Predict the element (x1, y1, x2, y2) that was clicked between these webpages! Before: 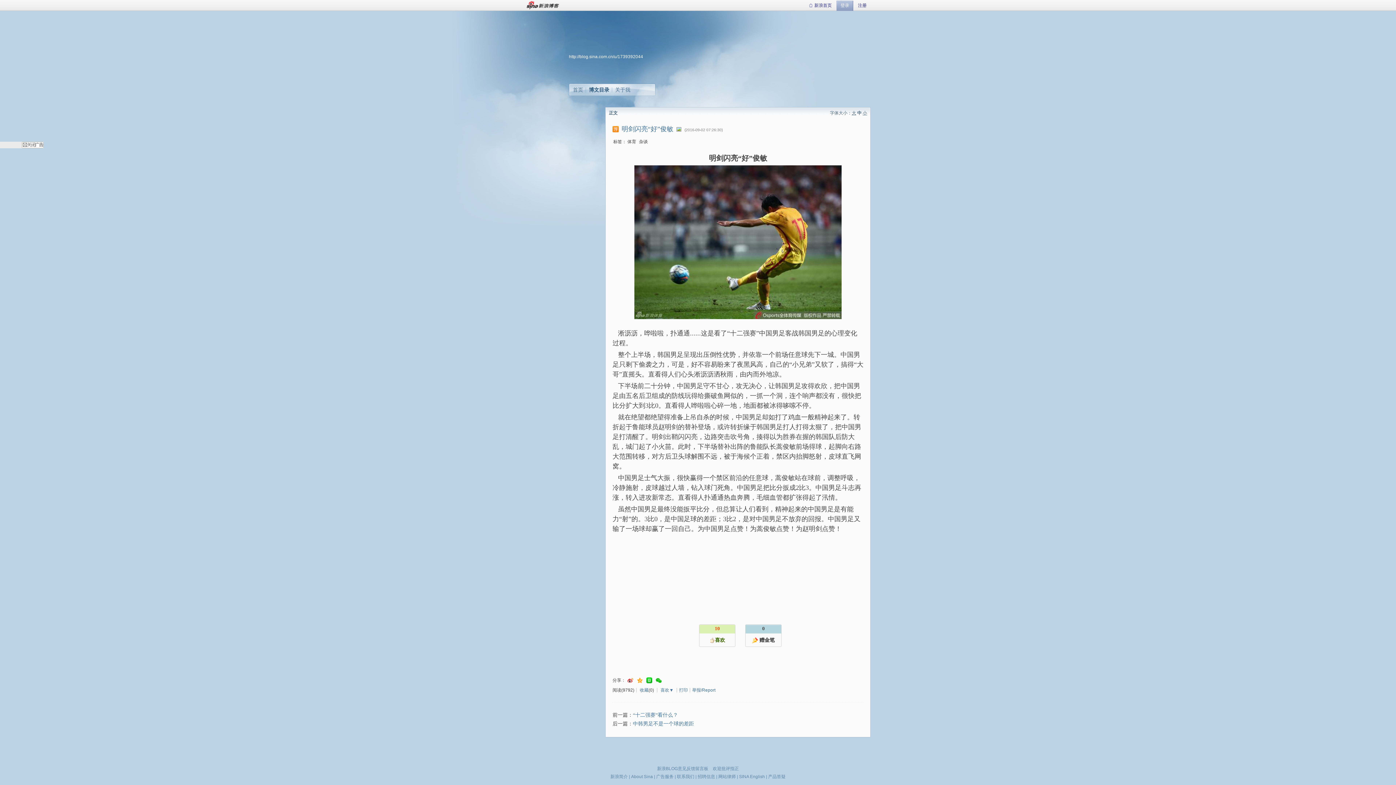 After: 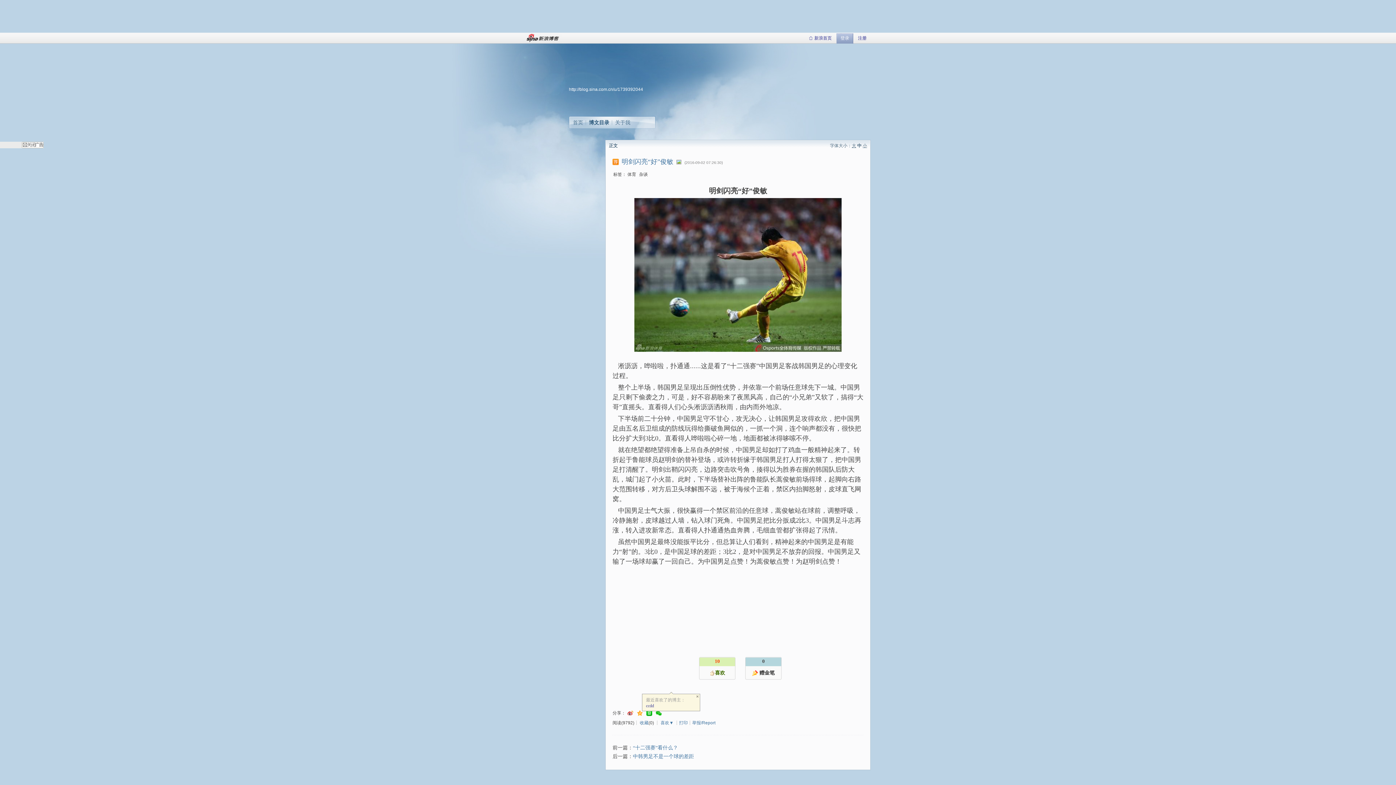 Action: label: 喜欢 bbox: (660, 688, 669, 693)